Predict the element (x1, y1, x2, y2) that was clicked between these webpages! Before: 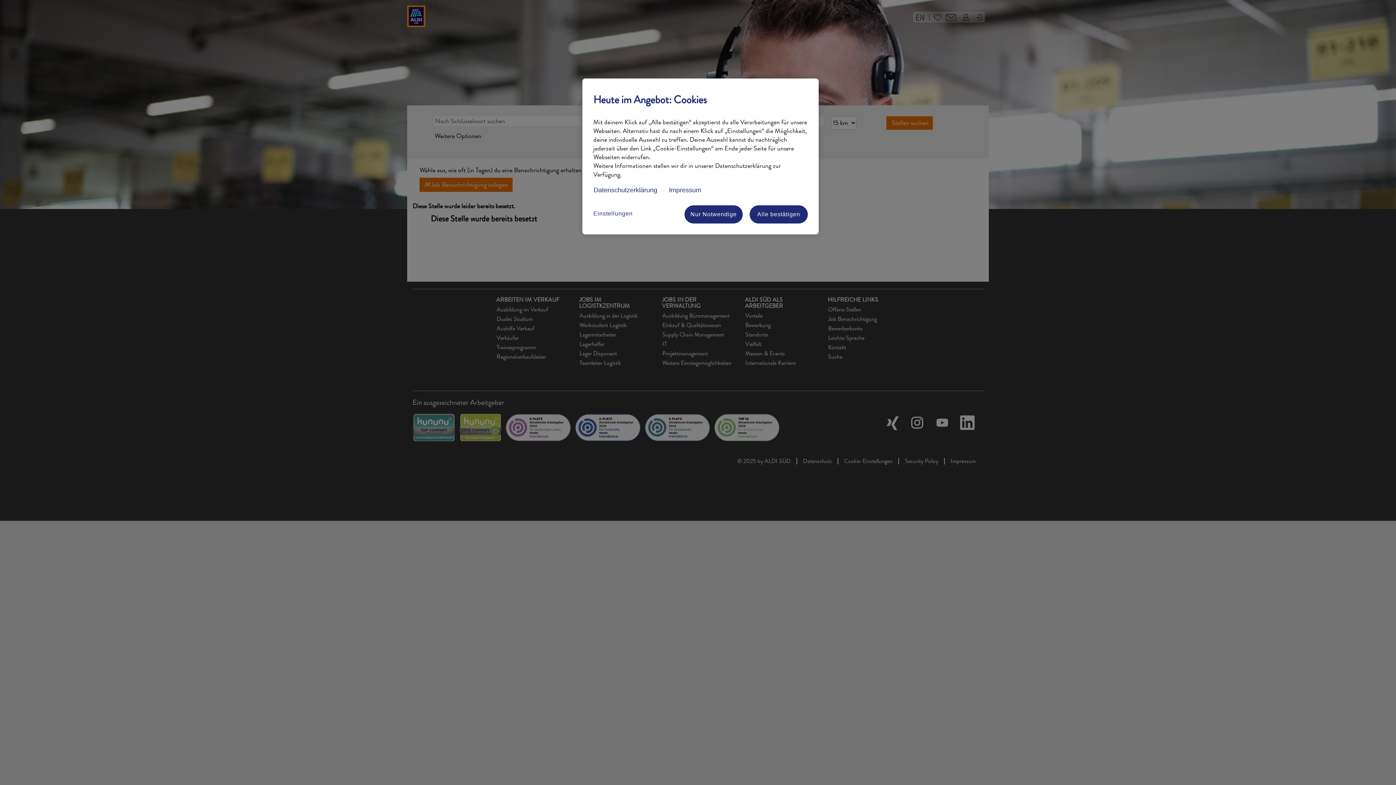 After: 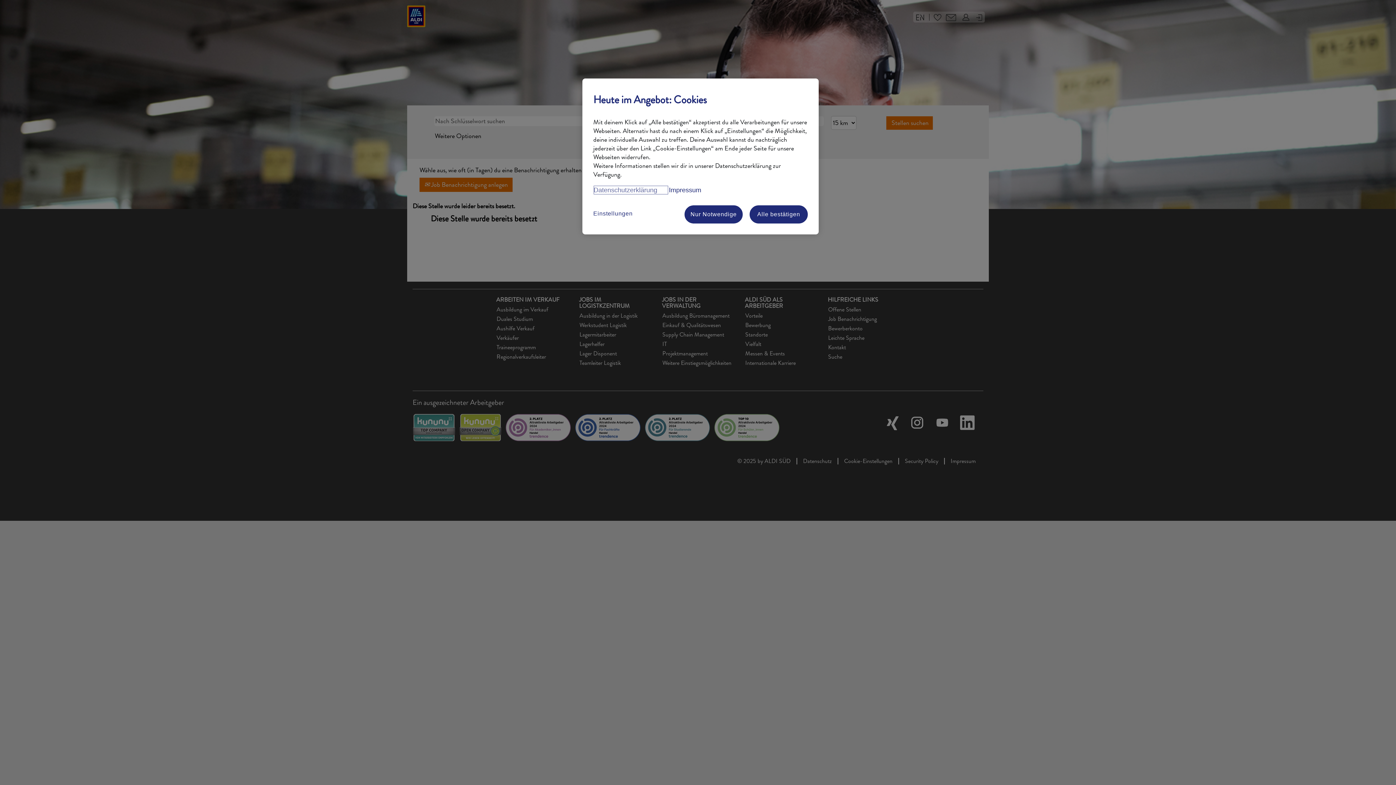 Action: bbox: (593, 185, 668, 194) label: Datenschutzerklärung, wird in neuer registerkarte geöffnet